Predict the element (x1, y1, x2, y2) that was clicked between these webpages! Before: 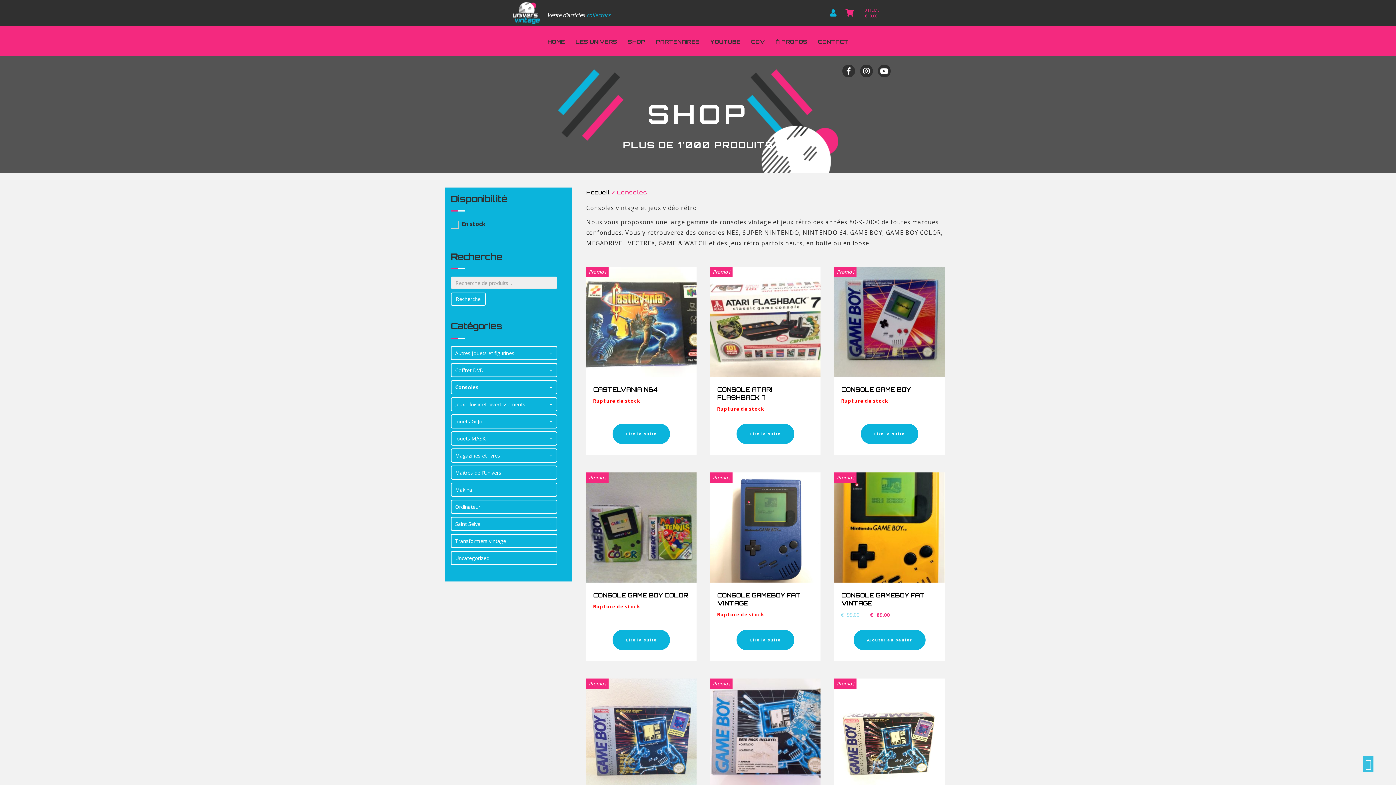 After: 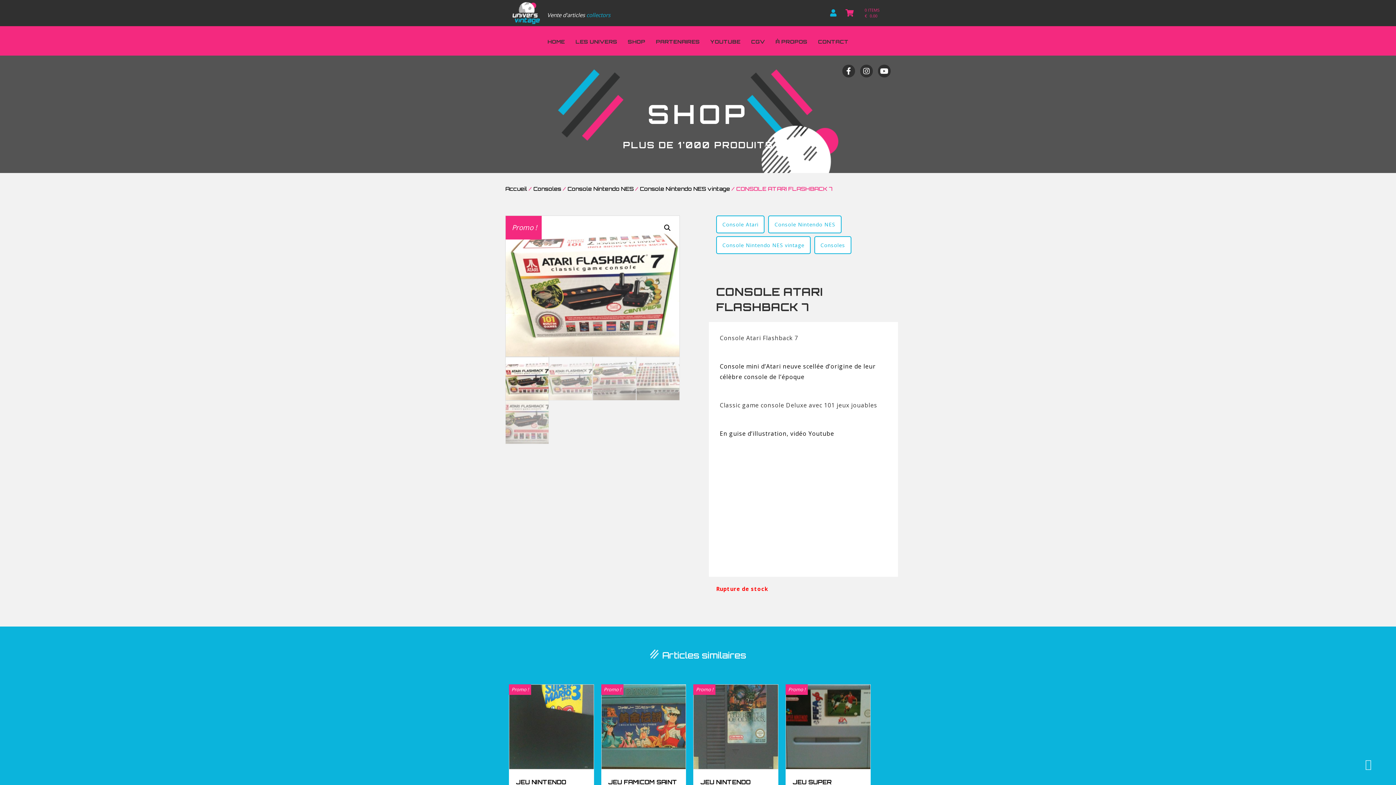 Action: label: Promo !
CONSOLE ATARI FLASHBACK 7

Rupture de stock bbox: (710, 266, 820, 413)